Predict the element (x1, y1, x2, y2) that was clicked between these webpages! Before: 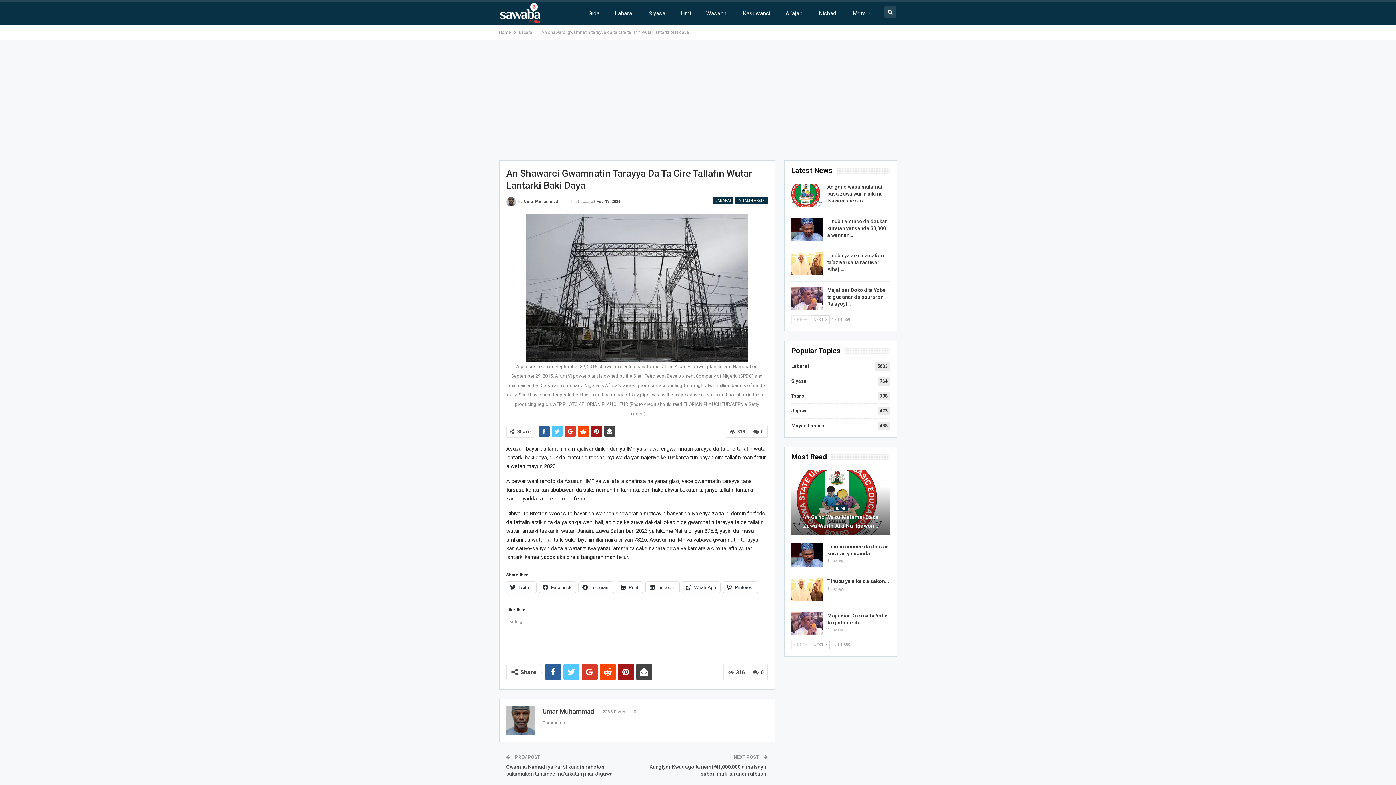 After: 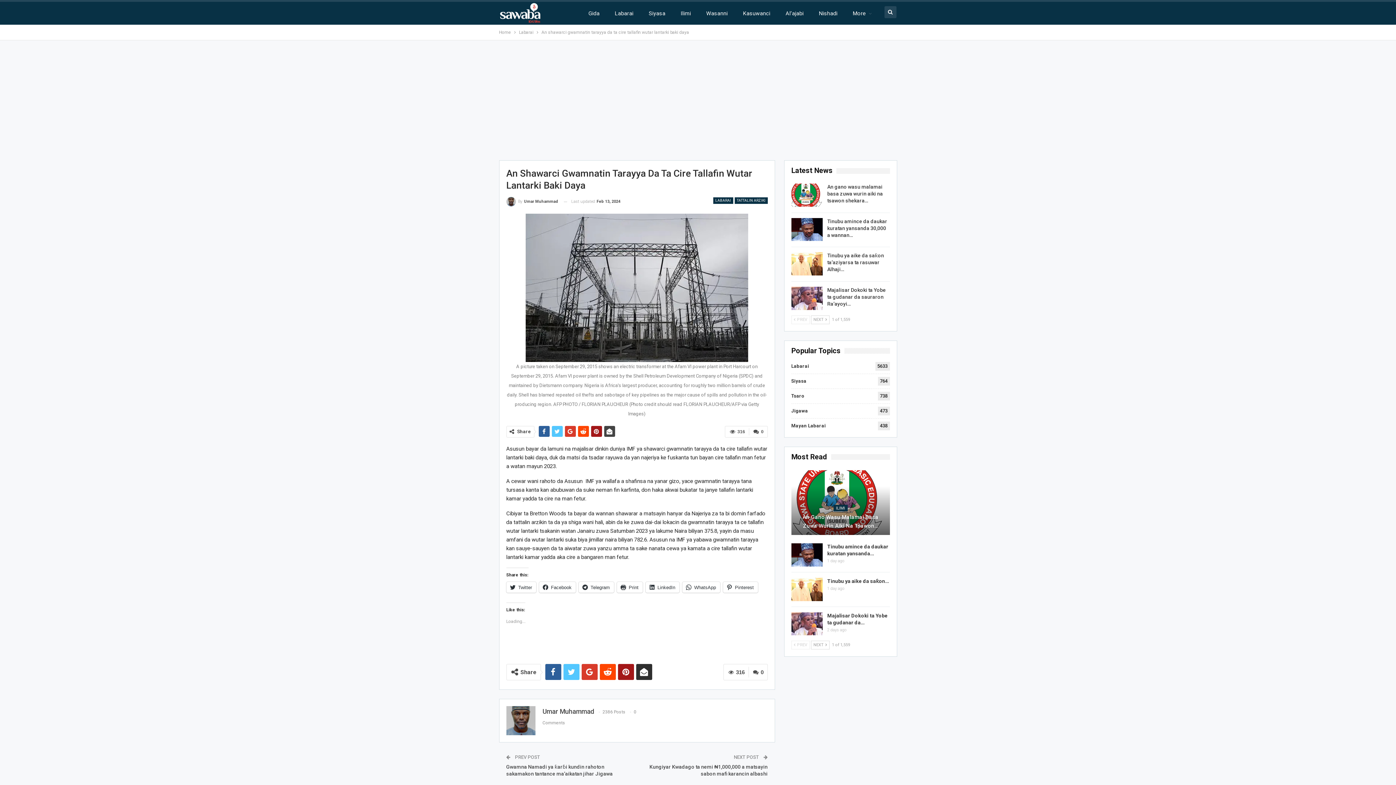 Action: bbox: (636, 664, 652, 680)